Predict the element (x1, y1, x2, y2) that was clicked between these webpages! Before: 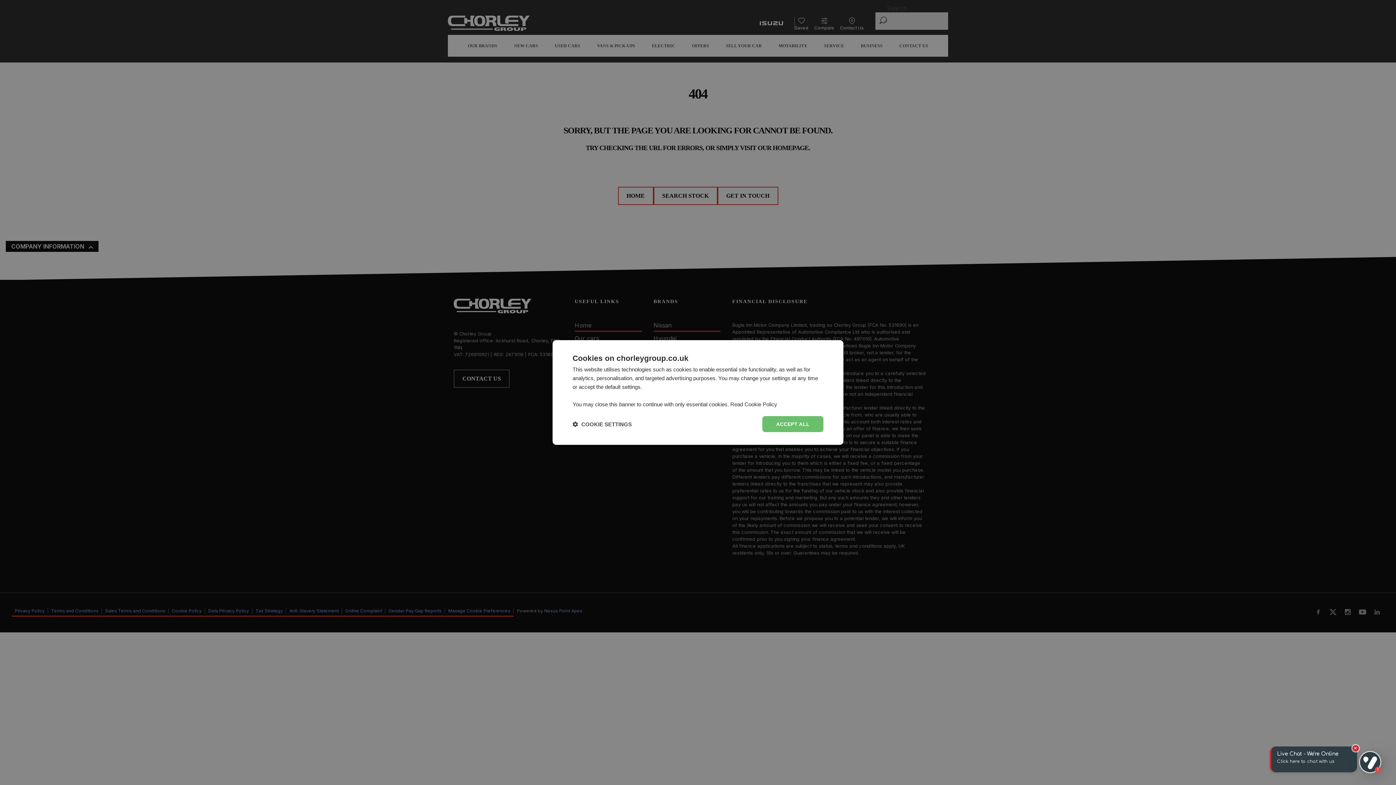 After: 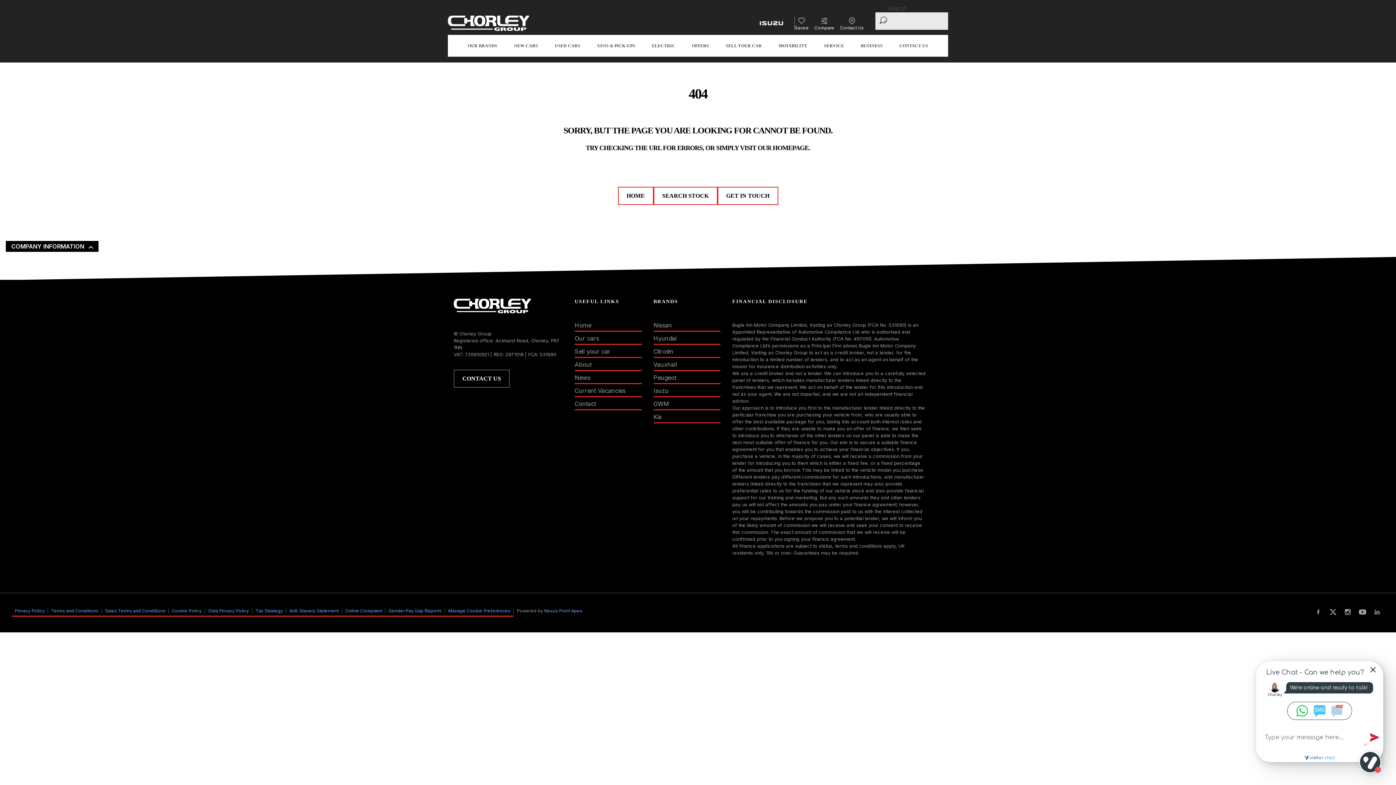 Action: label: ACCEPT ALL bbox: (762, 416, 823, 432)